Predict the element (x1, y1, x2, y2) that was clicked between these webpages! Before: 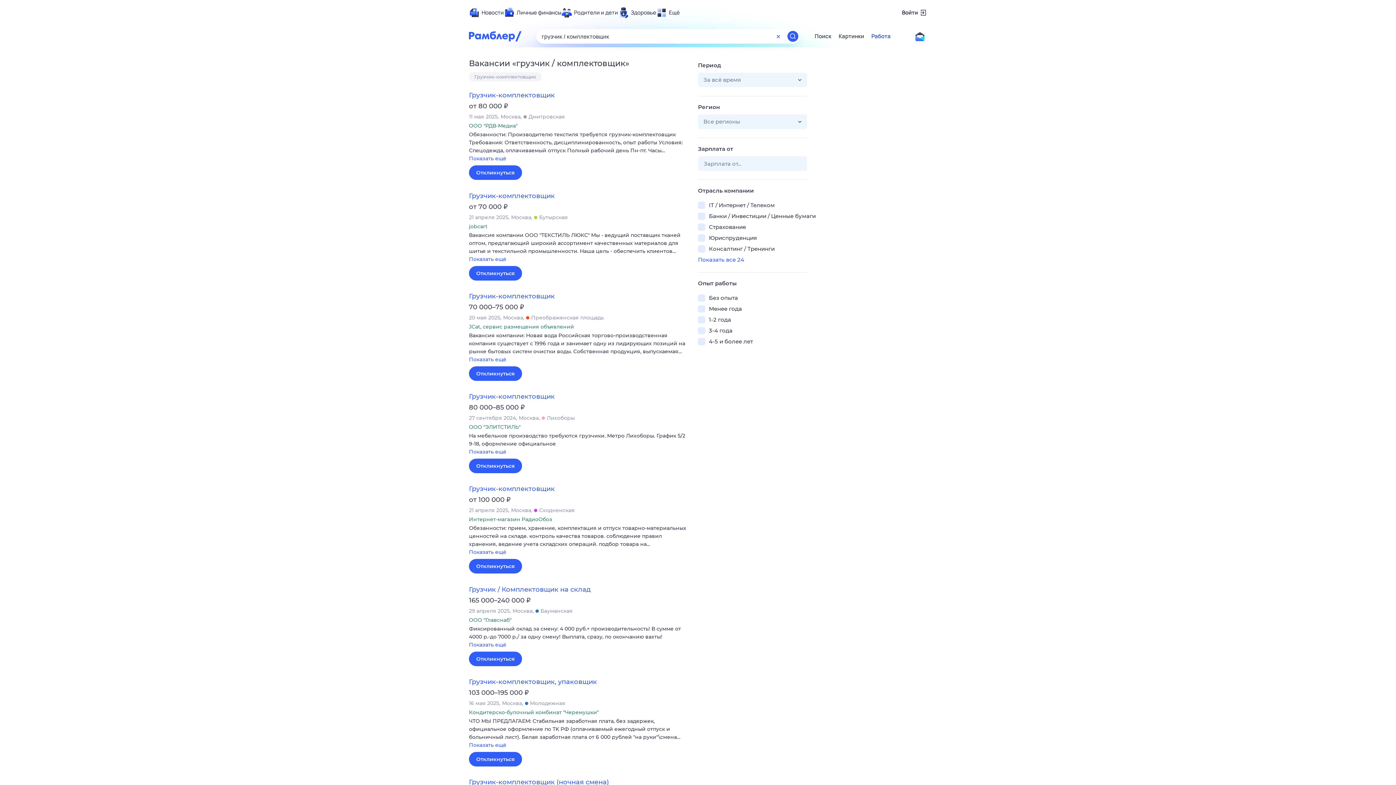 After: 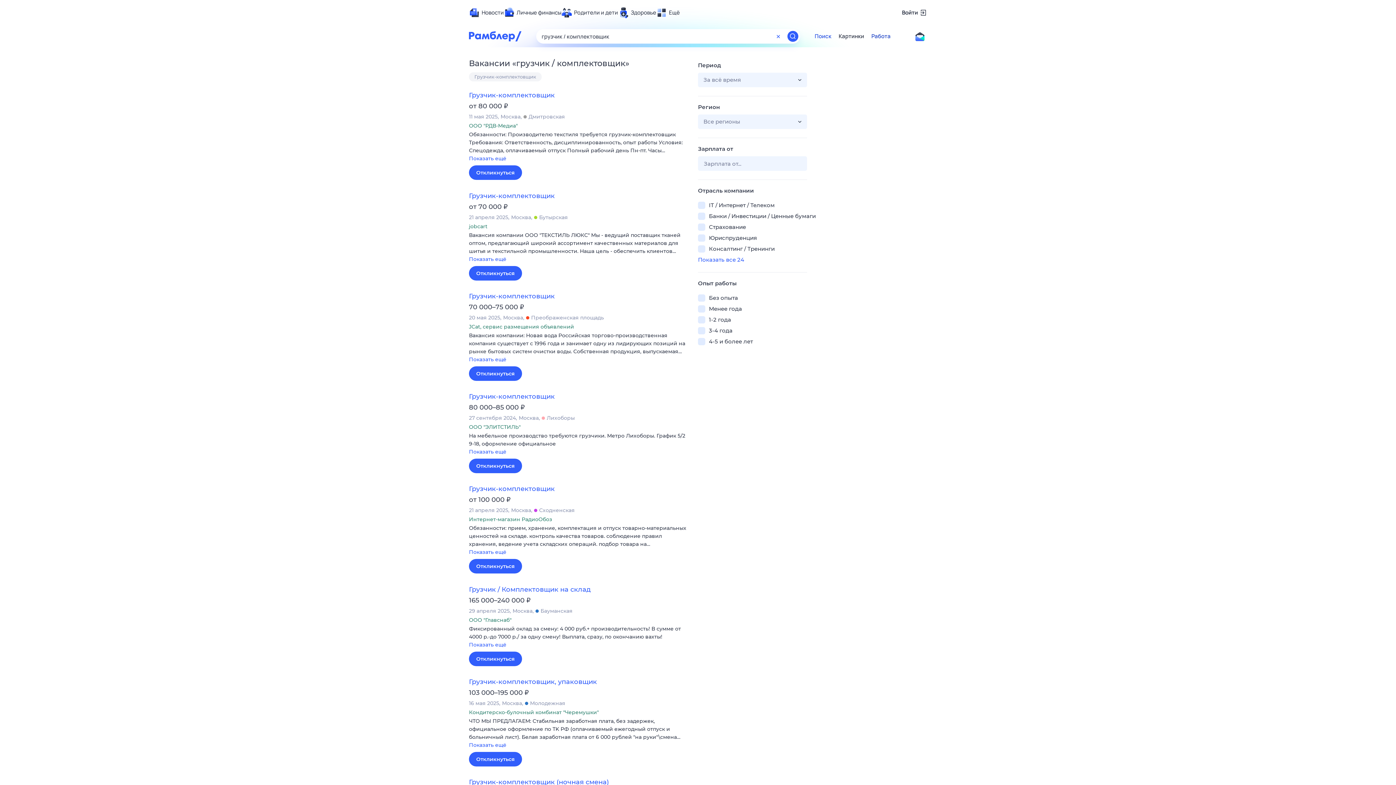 Action: bbox: (814, 32, 831, 40) label: Поиск